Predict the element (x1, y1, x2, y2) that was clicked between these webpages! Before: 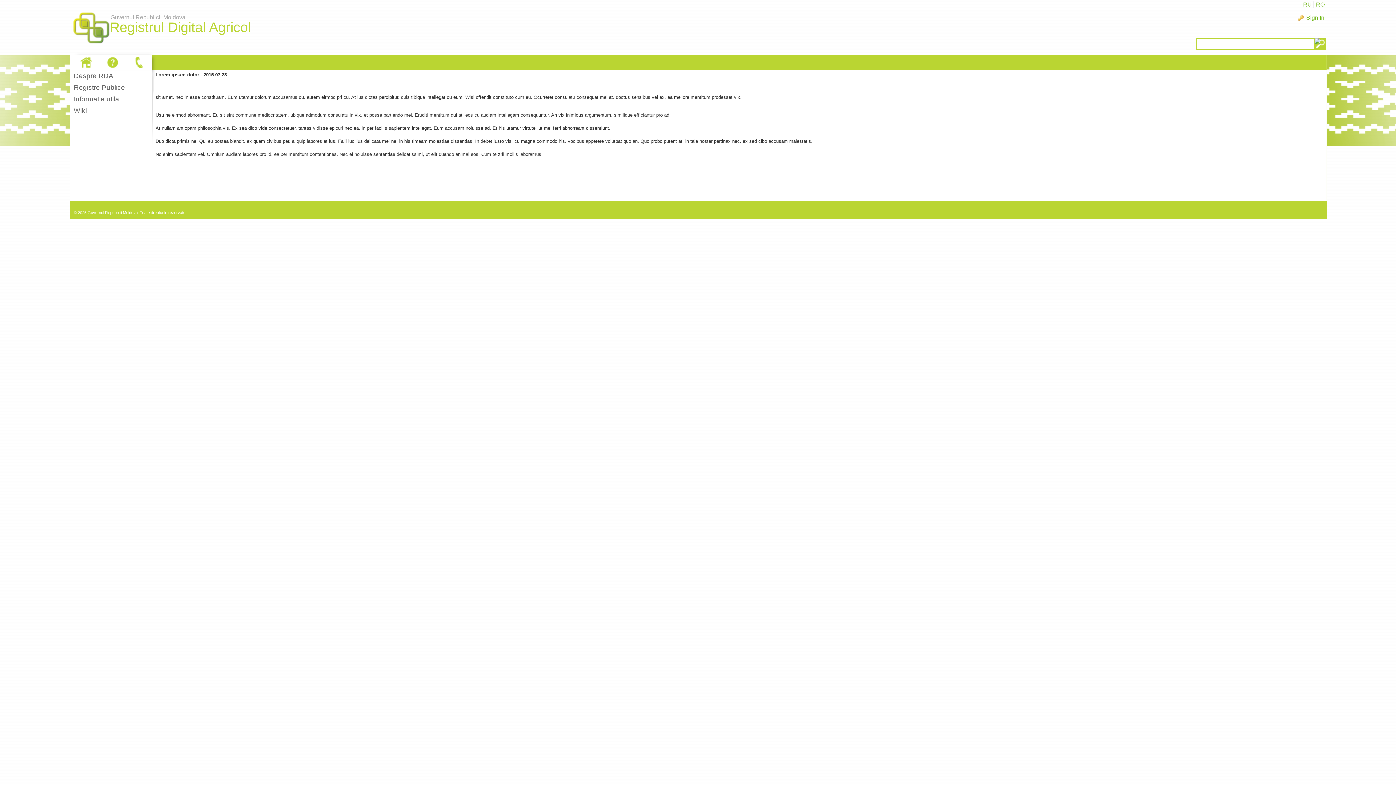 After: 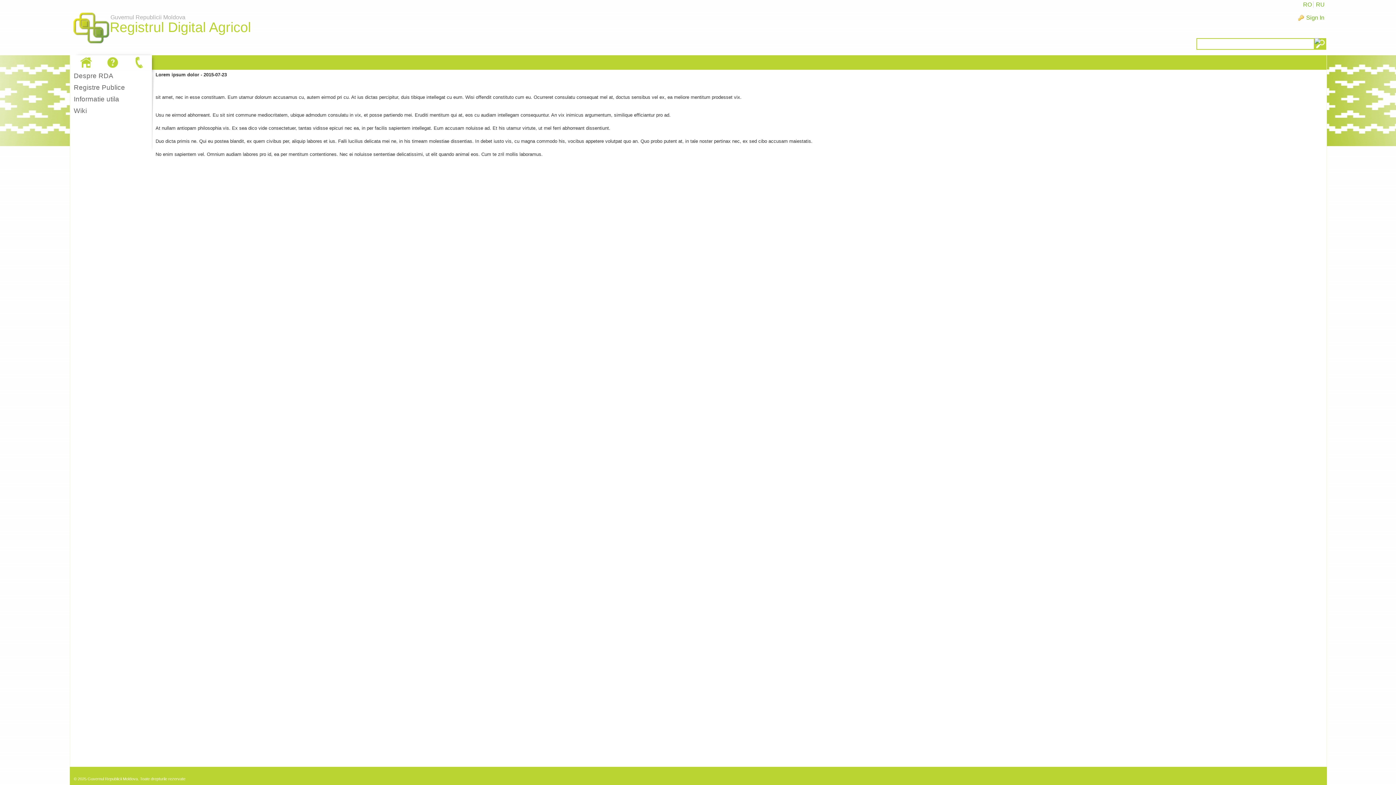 Action: bbox: (130, 55, 148, 69)